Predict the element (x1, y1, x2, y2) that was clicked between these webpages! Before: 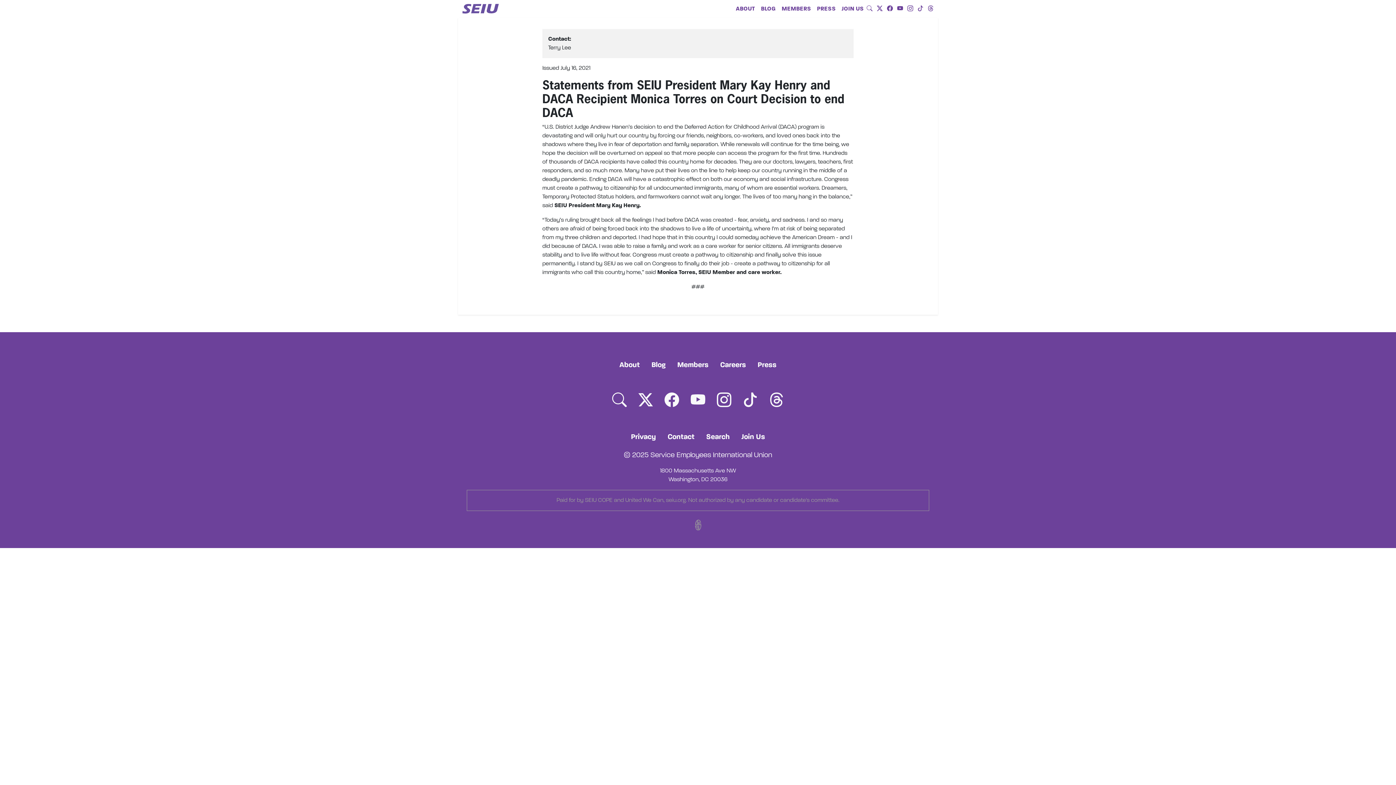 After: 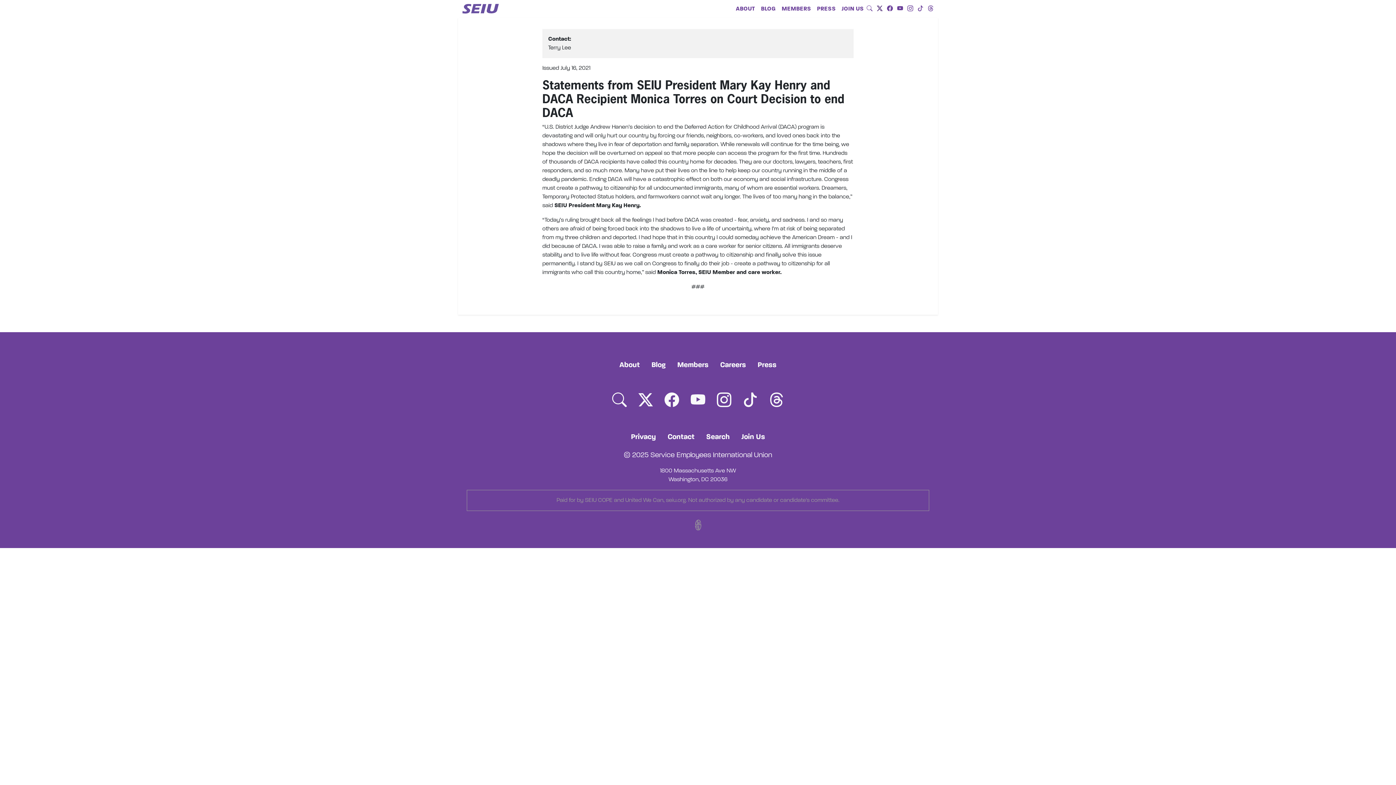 Action: bbox: (877, 5, 882, 12)